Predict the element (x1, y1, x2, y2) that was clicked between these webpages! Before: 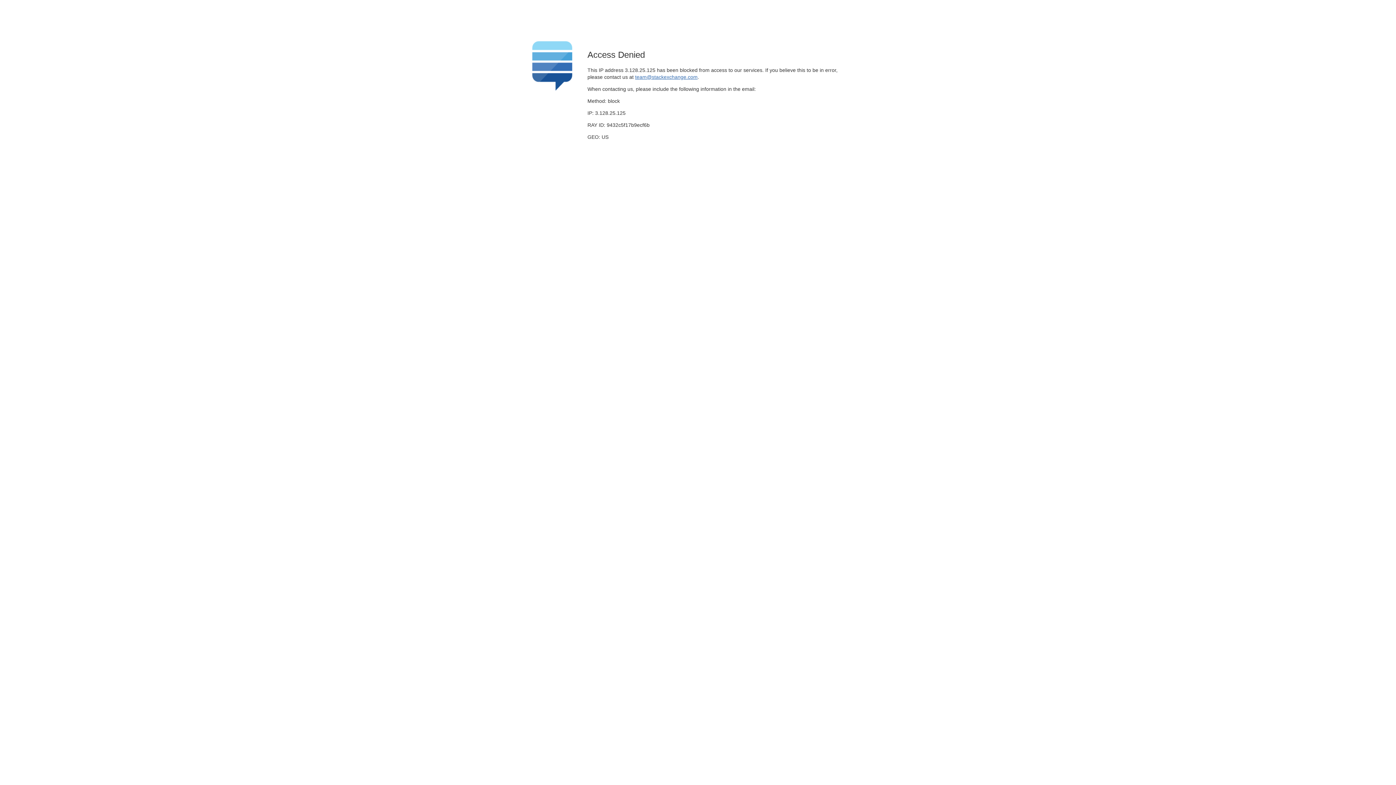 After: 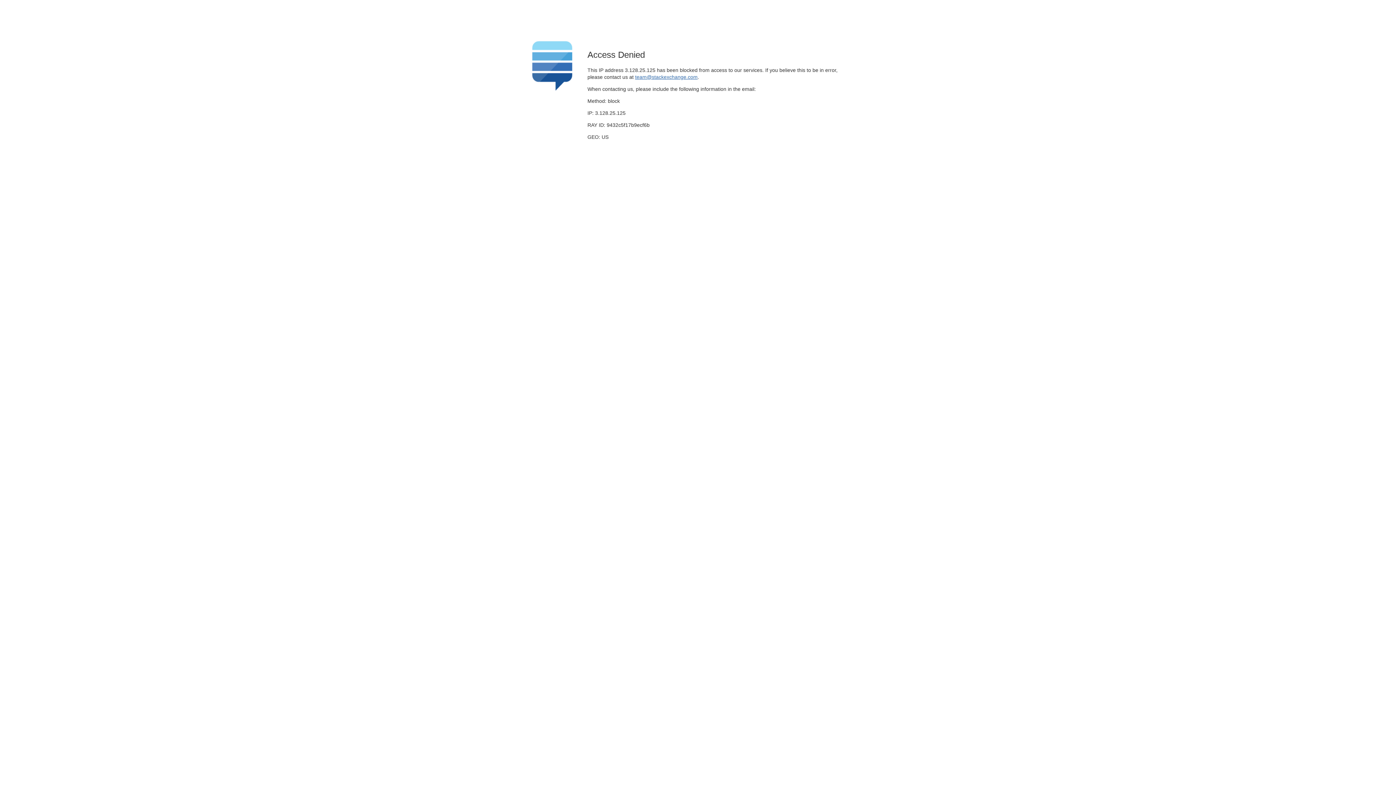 Action: bbox: (635, 74, 697, 79) label: team@stackexchange.com